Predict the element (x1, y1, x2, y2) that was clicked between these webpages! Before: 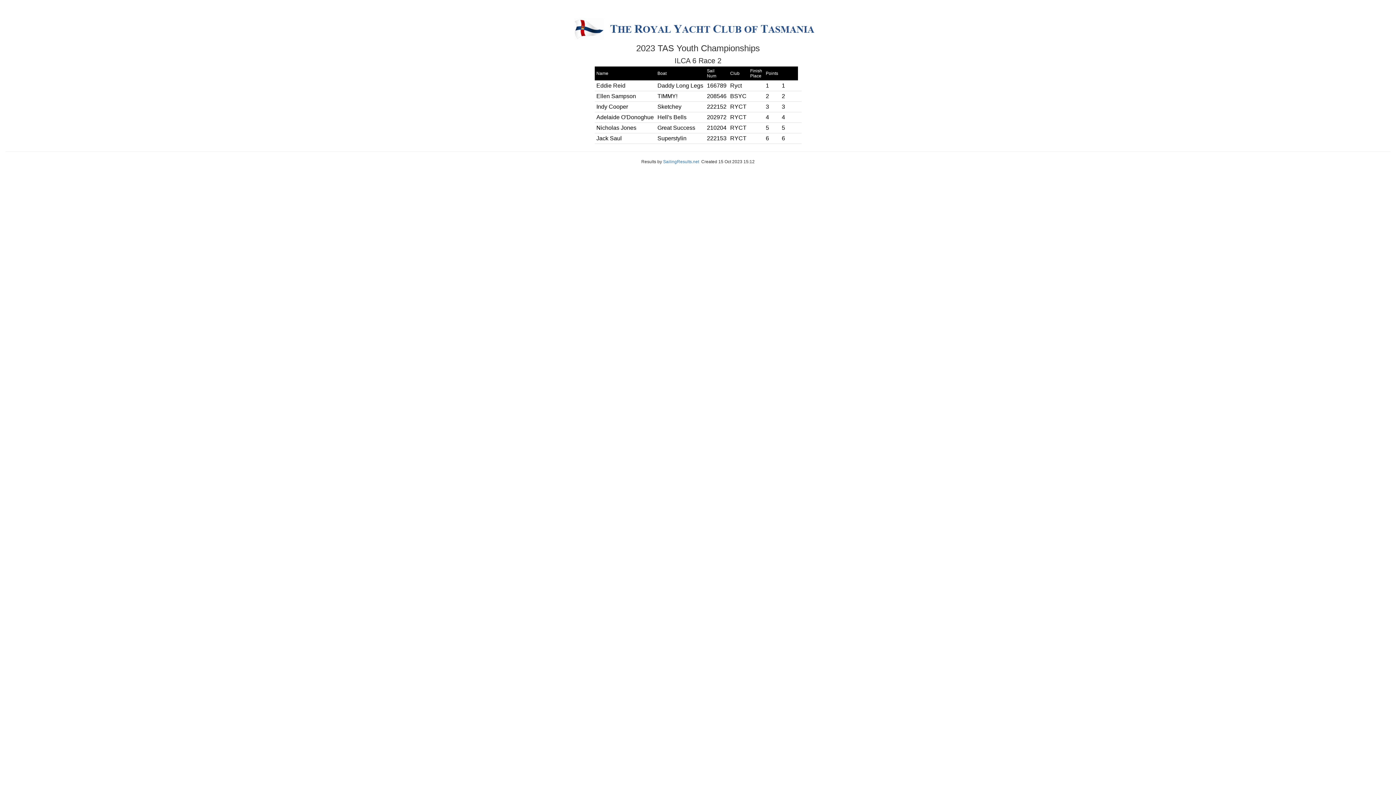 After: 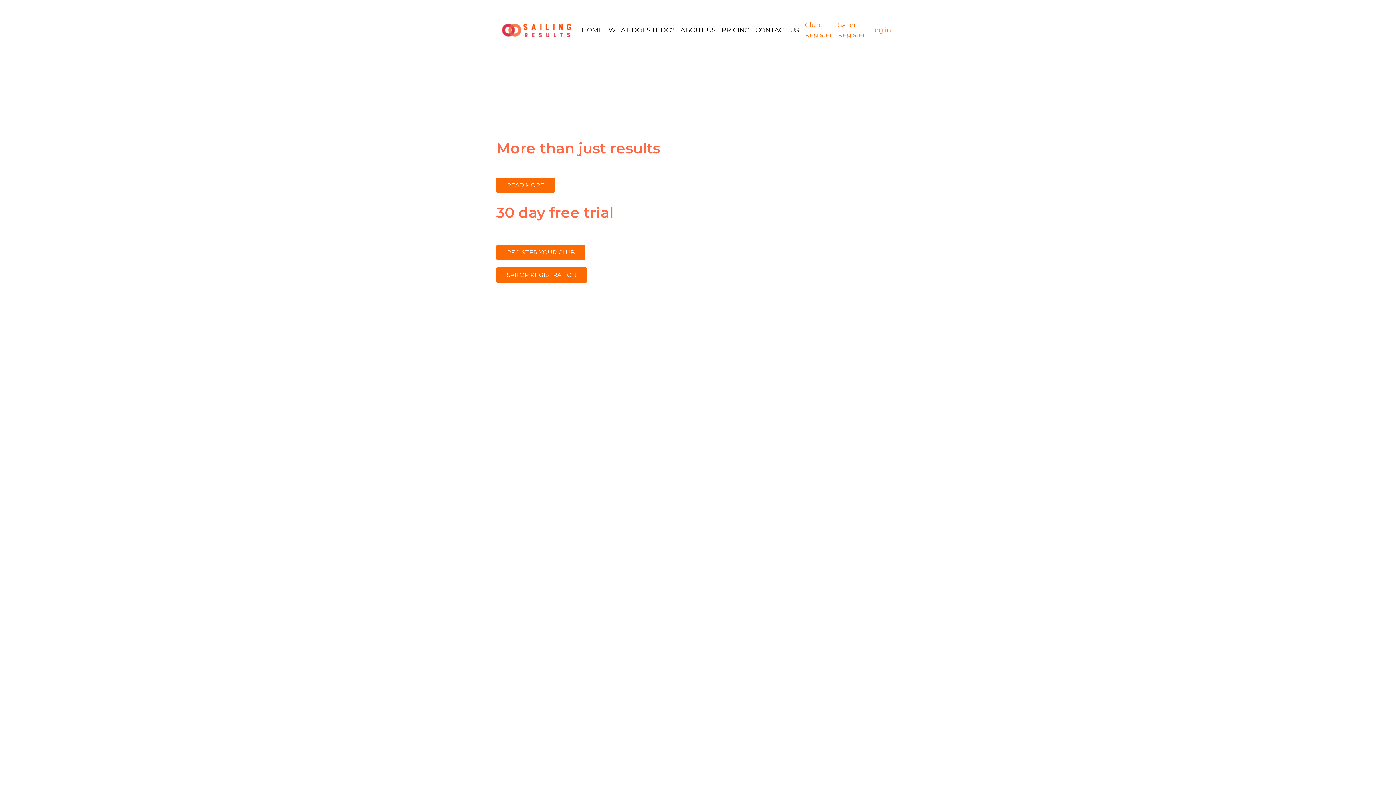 Action: bbox: (663, 159, 699, 164) label: SailingResults.net